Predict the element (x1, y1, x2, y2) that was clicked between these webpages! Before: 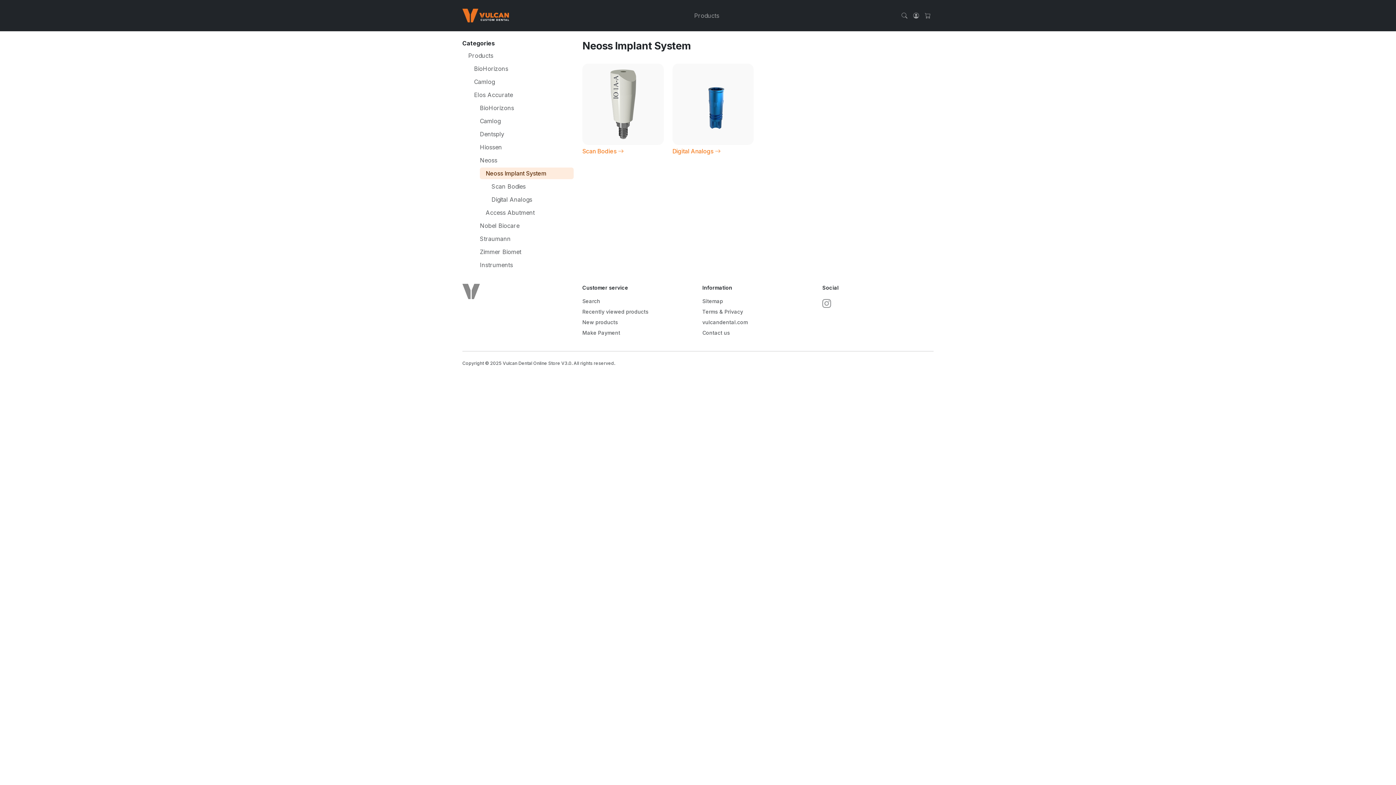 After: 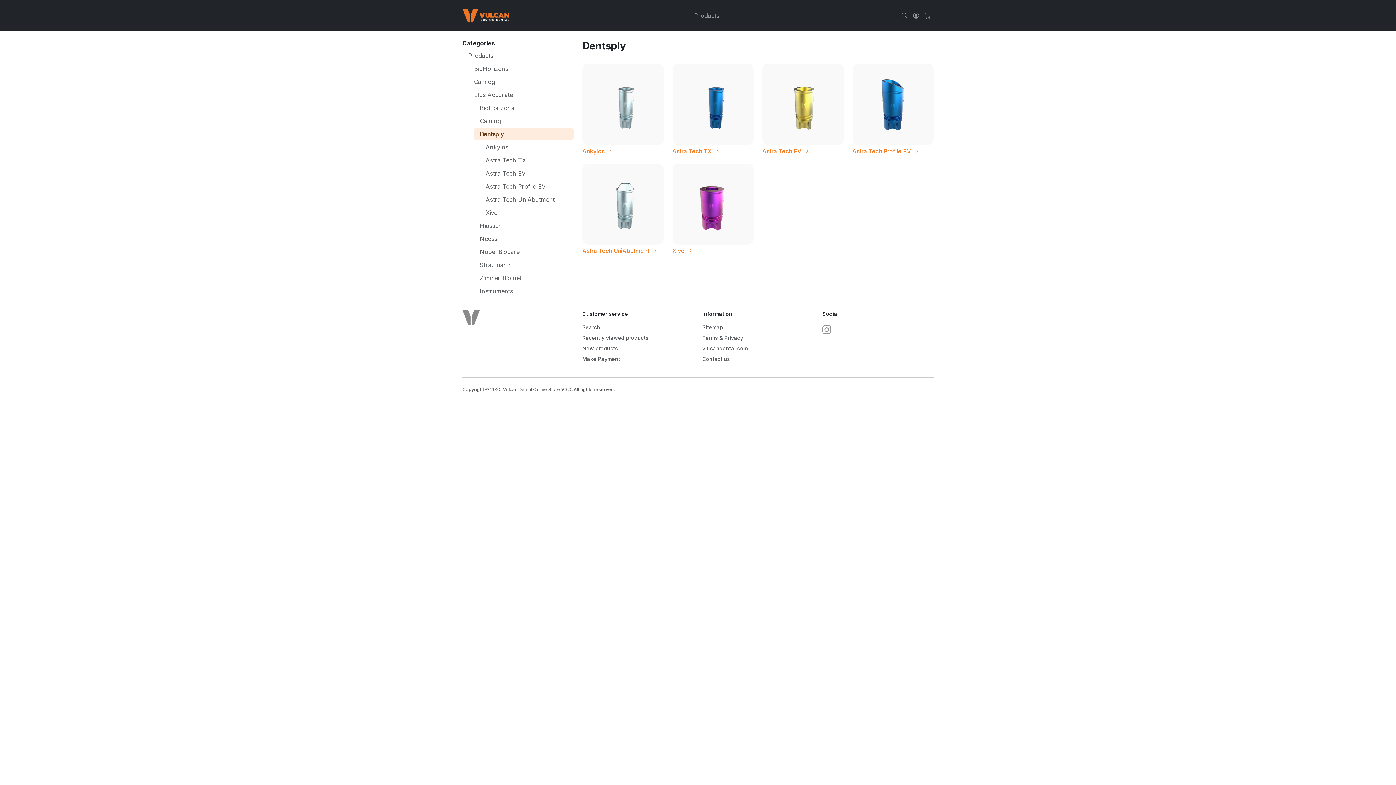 Action: bbox: (474, 128, 573, 140) label: Dentsply